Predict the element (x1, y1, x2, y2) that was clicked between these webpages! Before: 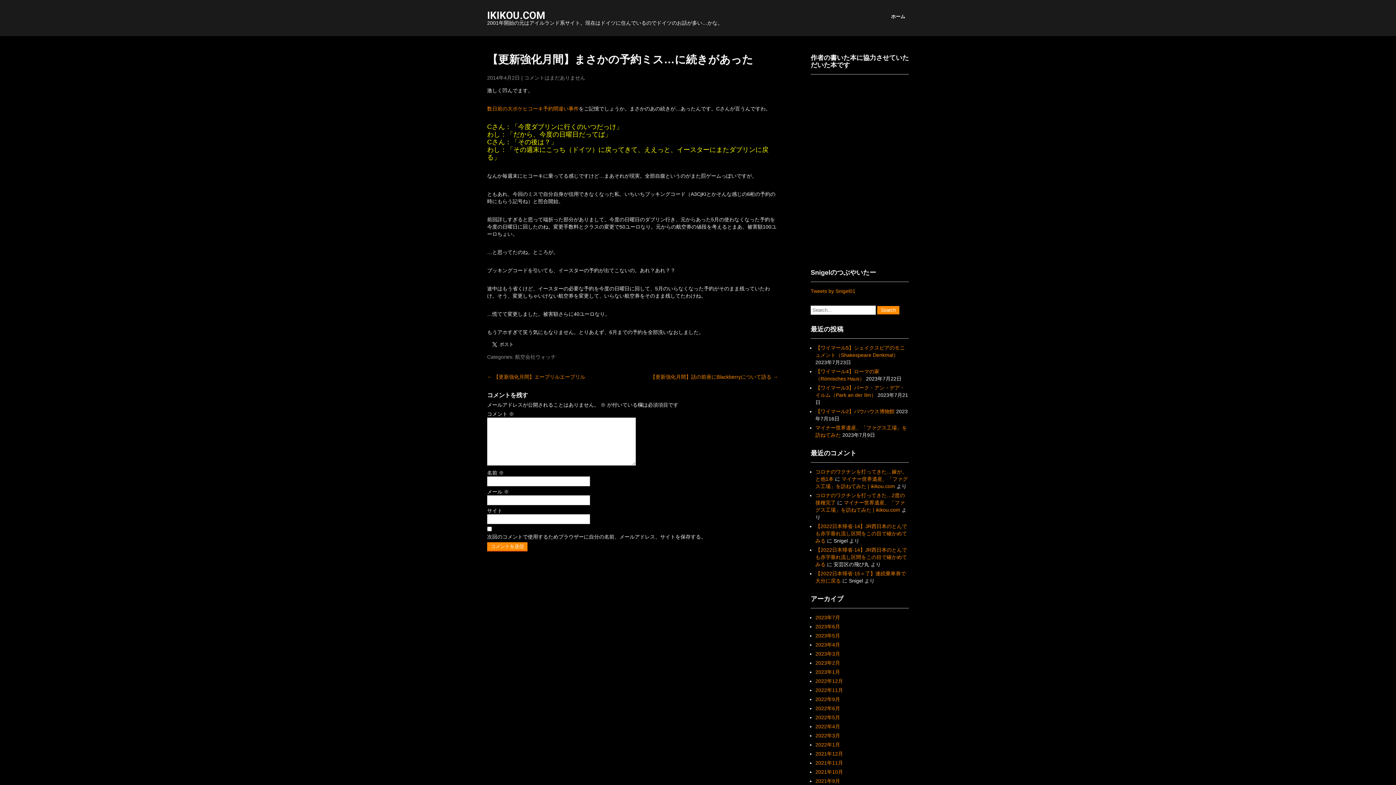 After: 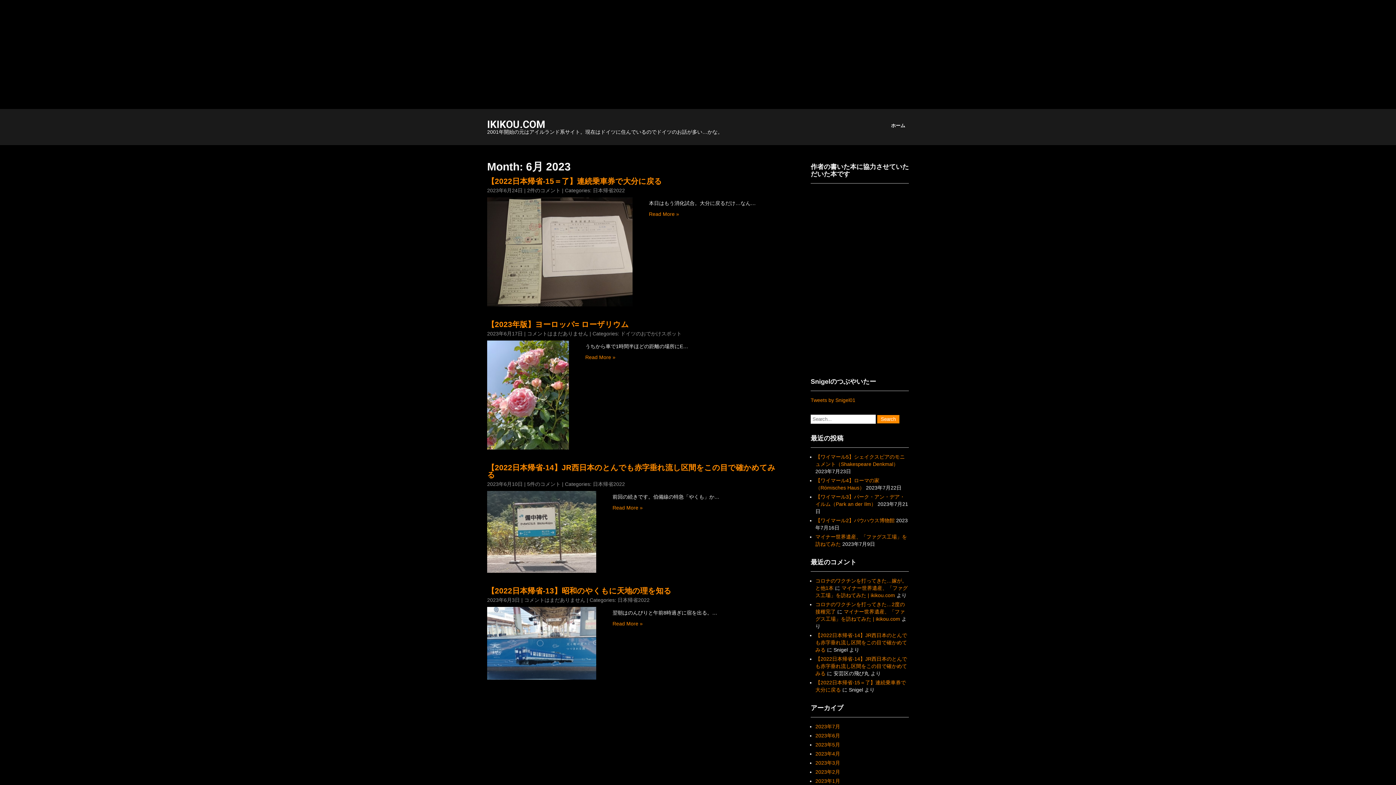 Action: bbox: (815, 624, 840, 629) label: 2023年6月